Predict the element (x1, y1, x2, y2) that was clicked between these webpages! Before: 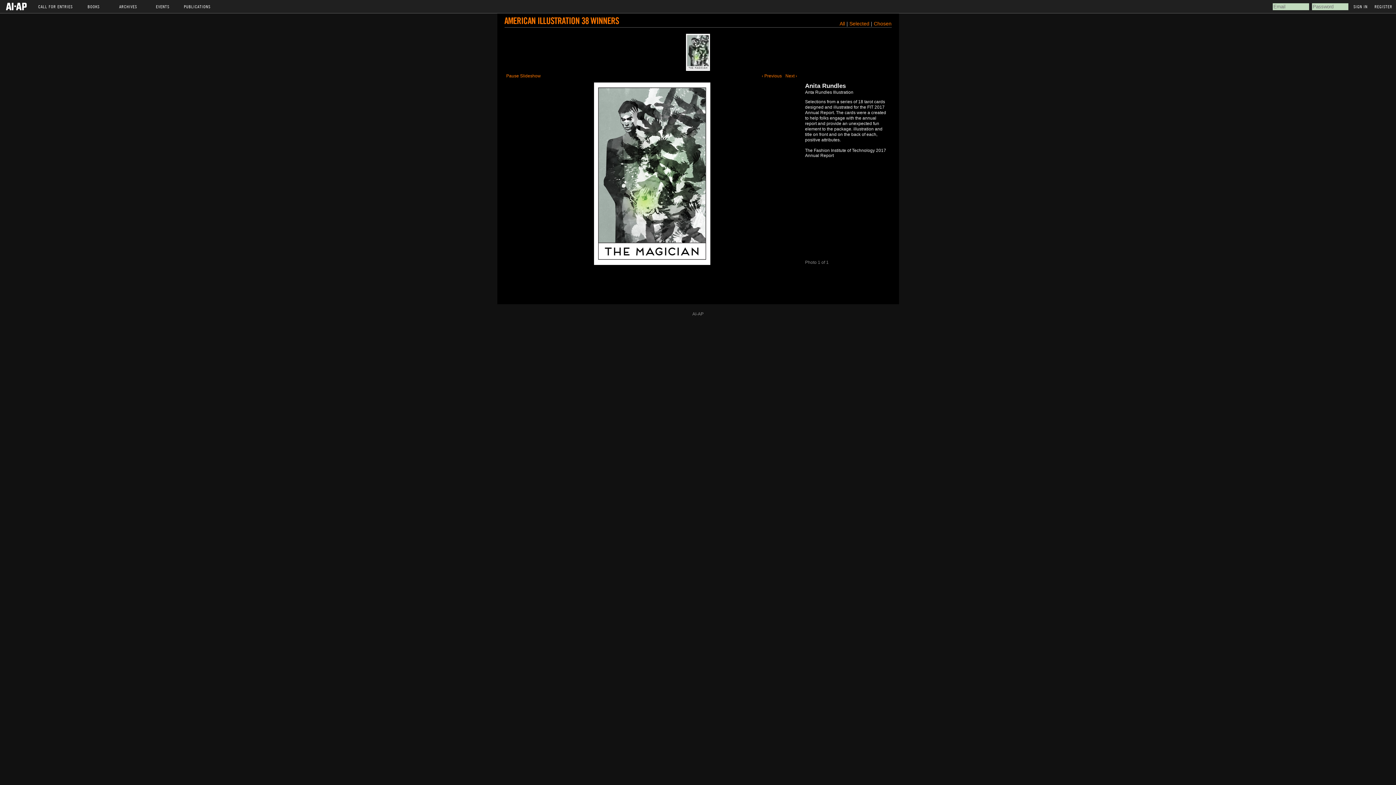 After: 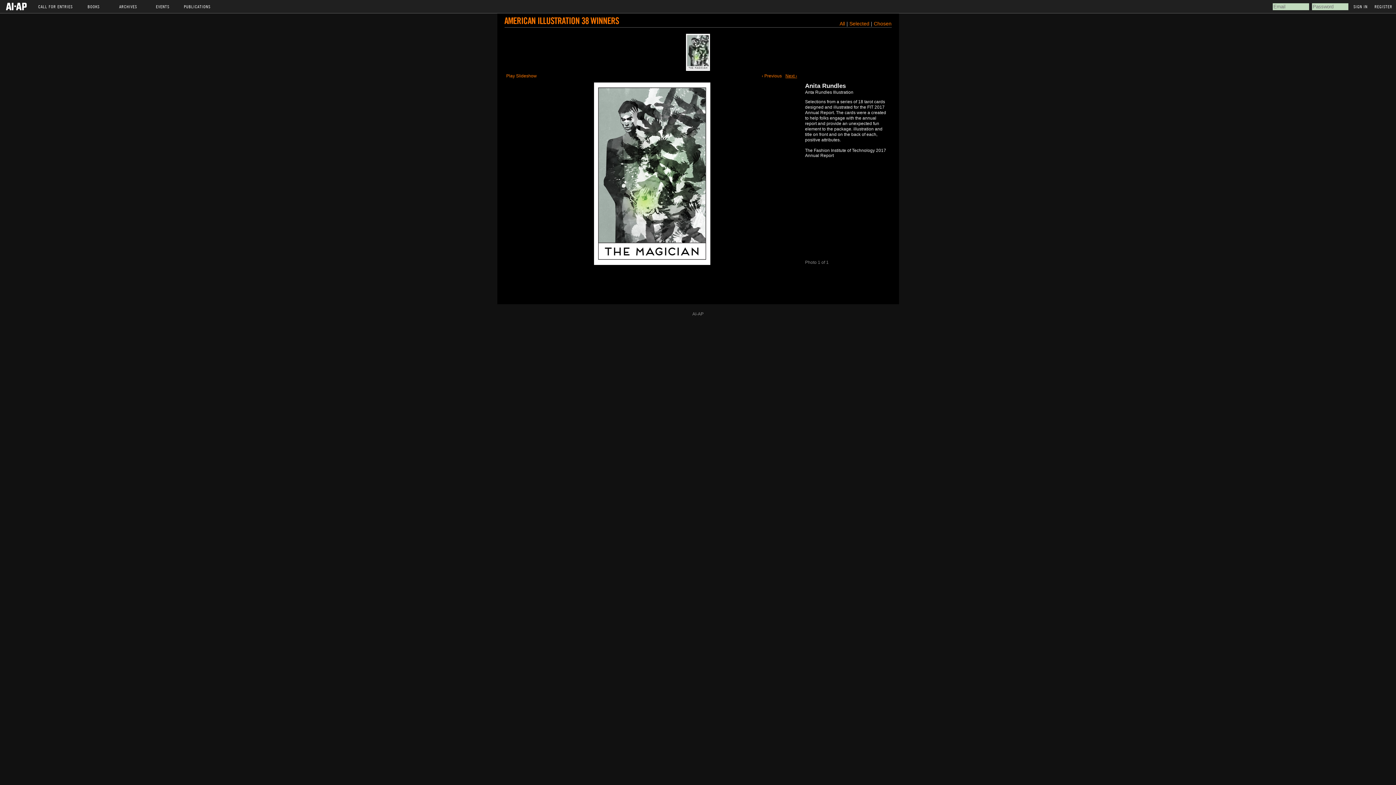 Action: label: Next › bbox: (783, 71, 799, 80)